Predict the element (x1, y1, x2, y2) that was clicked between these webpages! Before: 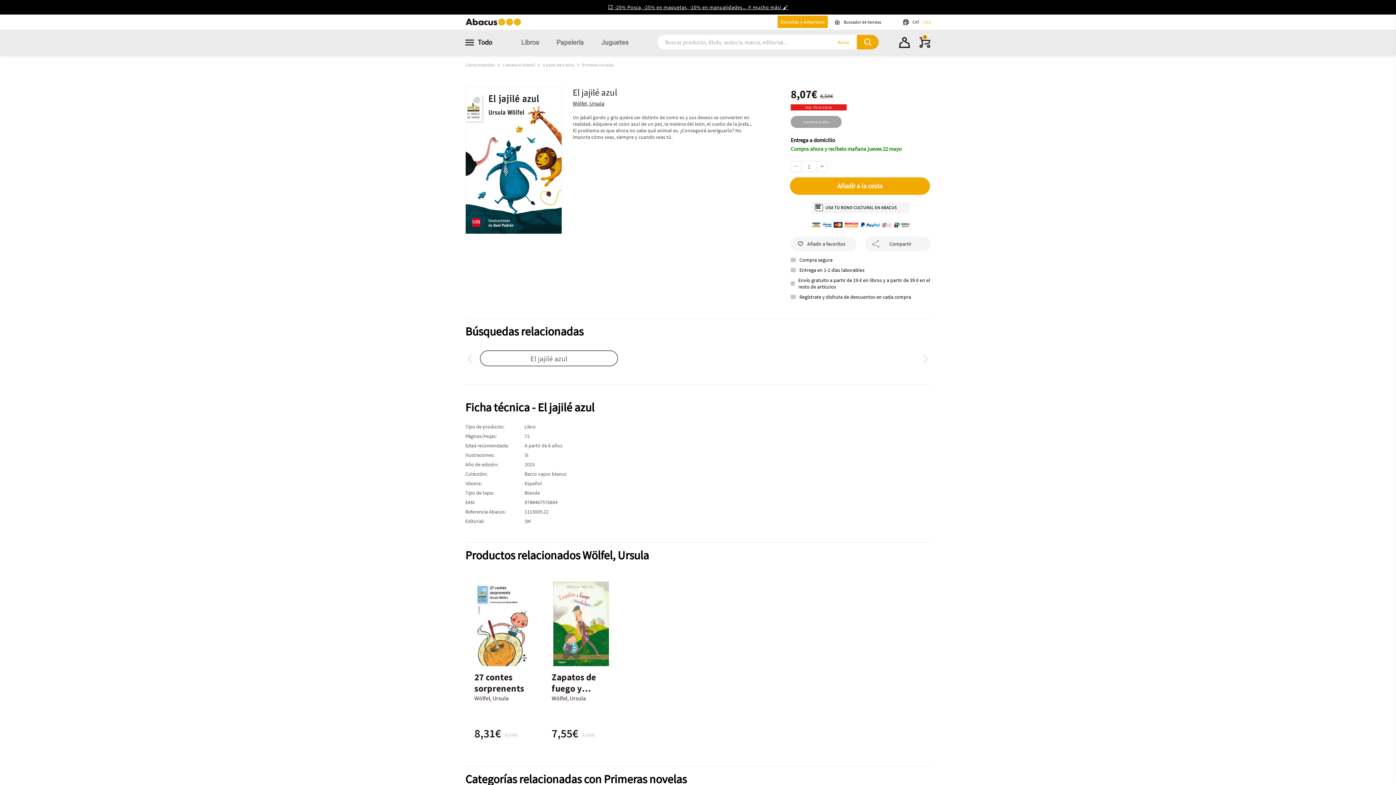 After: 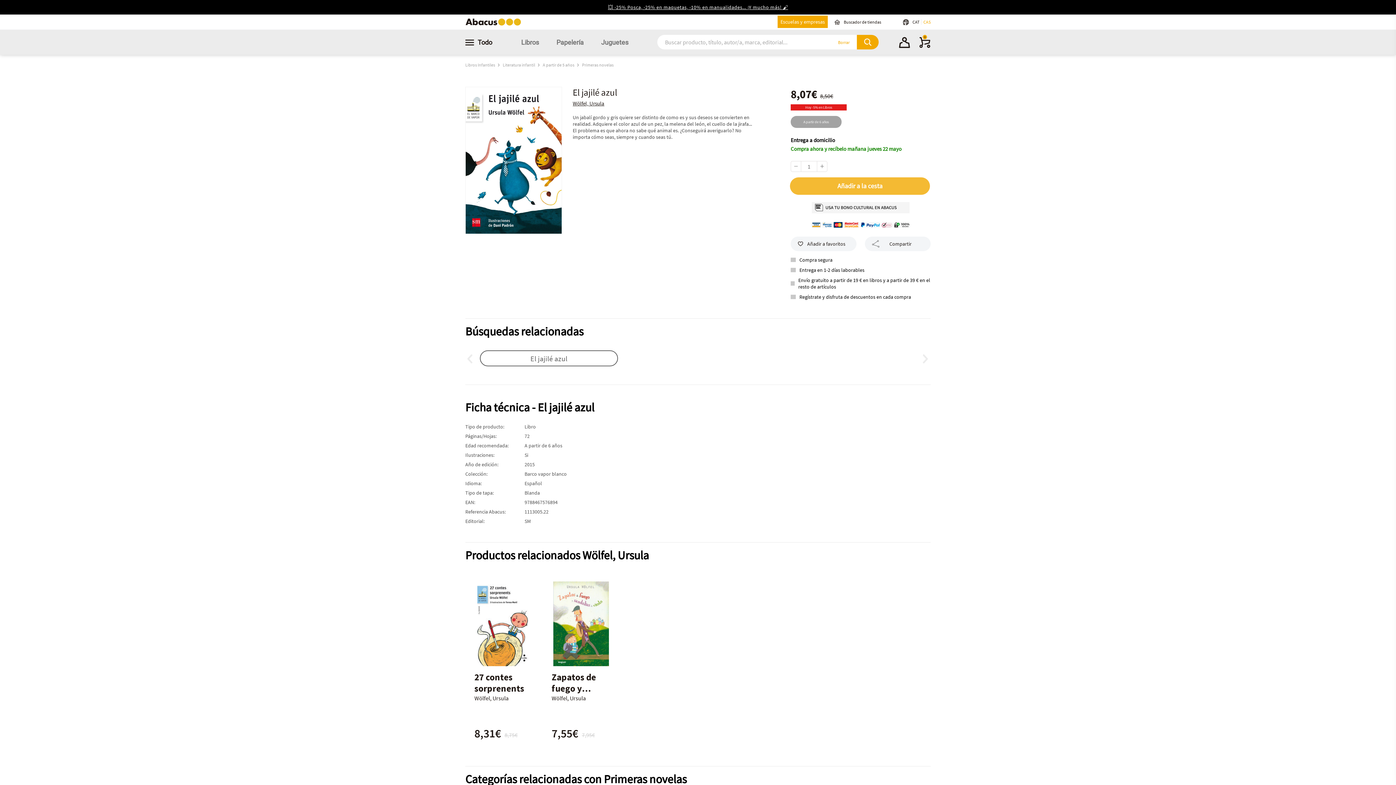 Action: bbox: (790, 177, 930, 194) label: Añadir a la cesta